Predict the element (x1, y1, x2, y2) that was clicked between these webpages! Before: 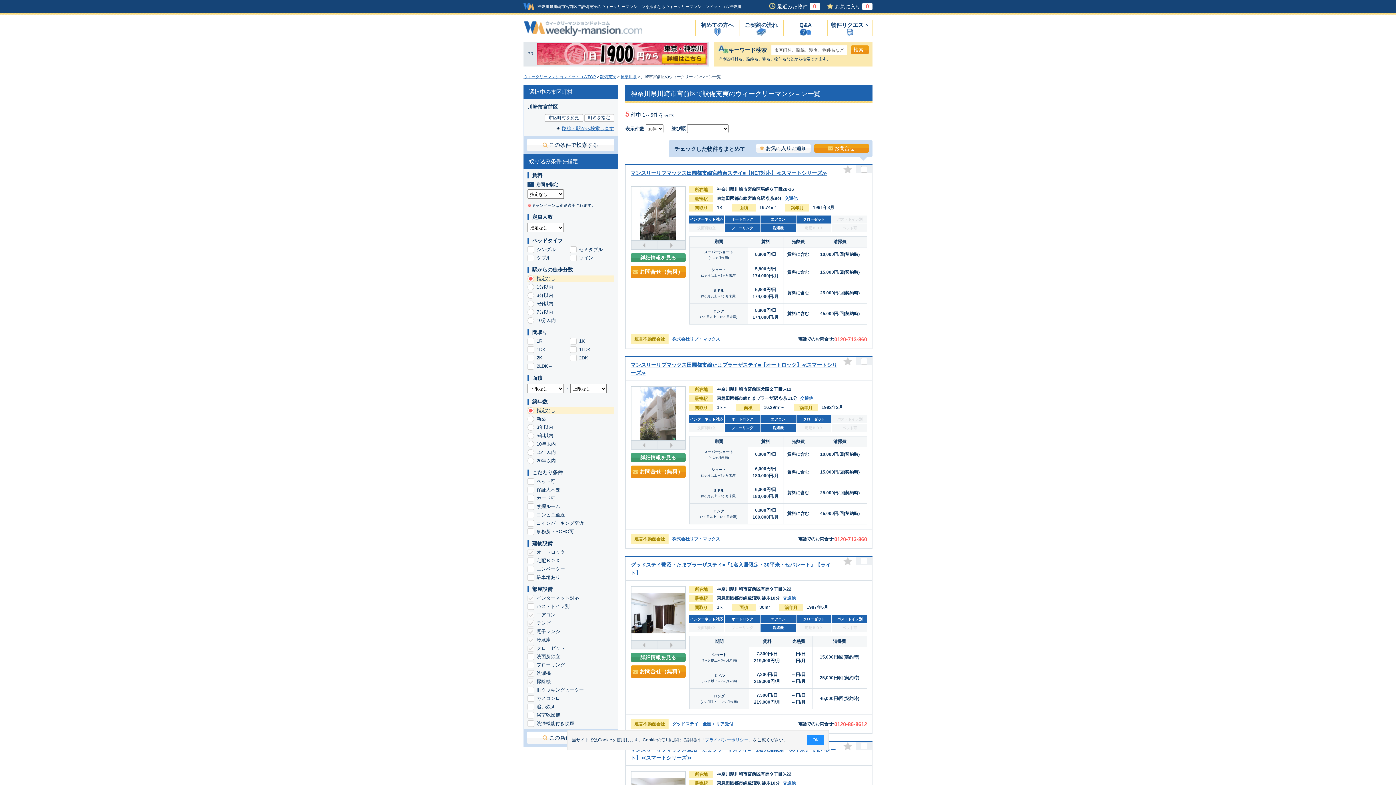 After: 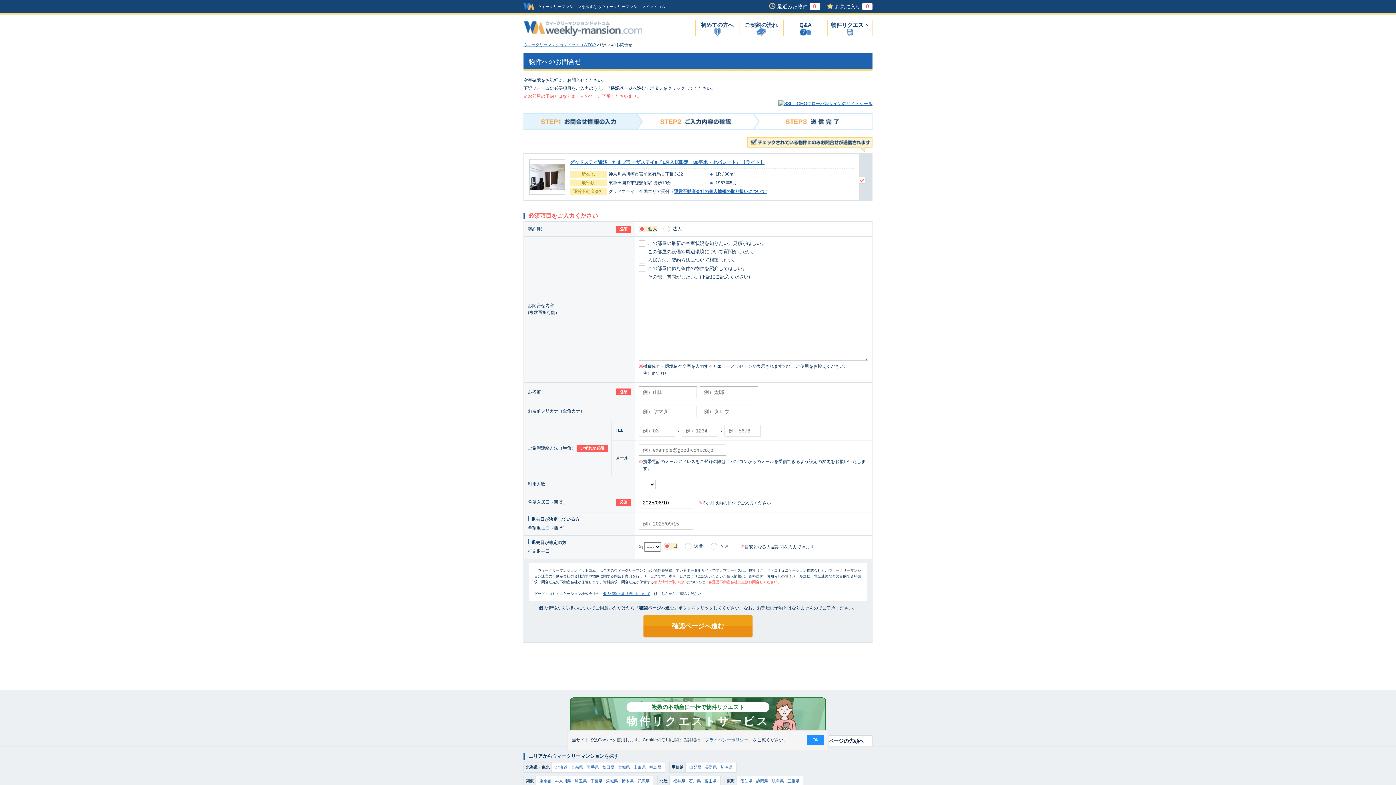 Action: label: お問合せ（無料） bbox: (630, 665, 685, 678)